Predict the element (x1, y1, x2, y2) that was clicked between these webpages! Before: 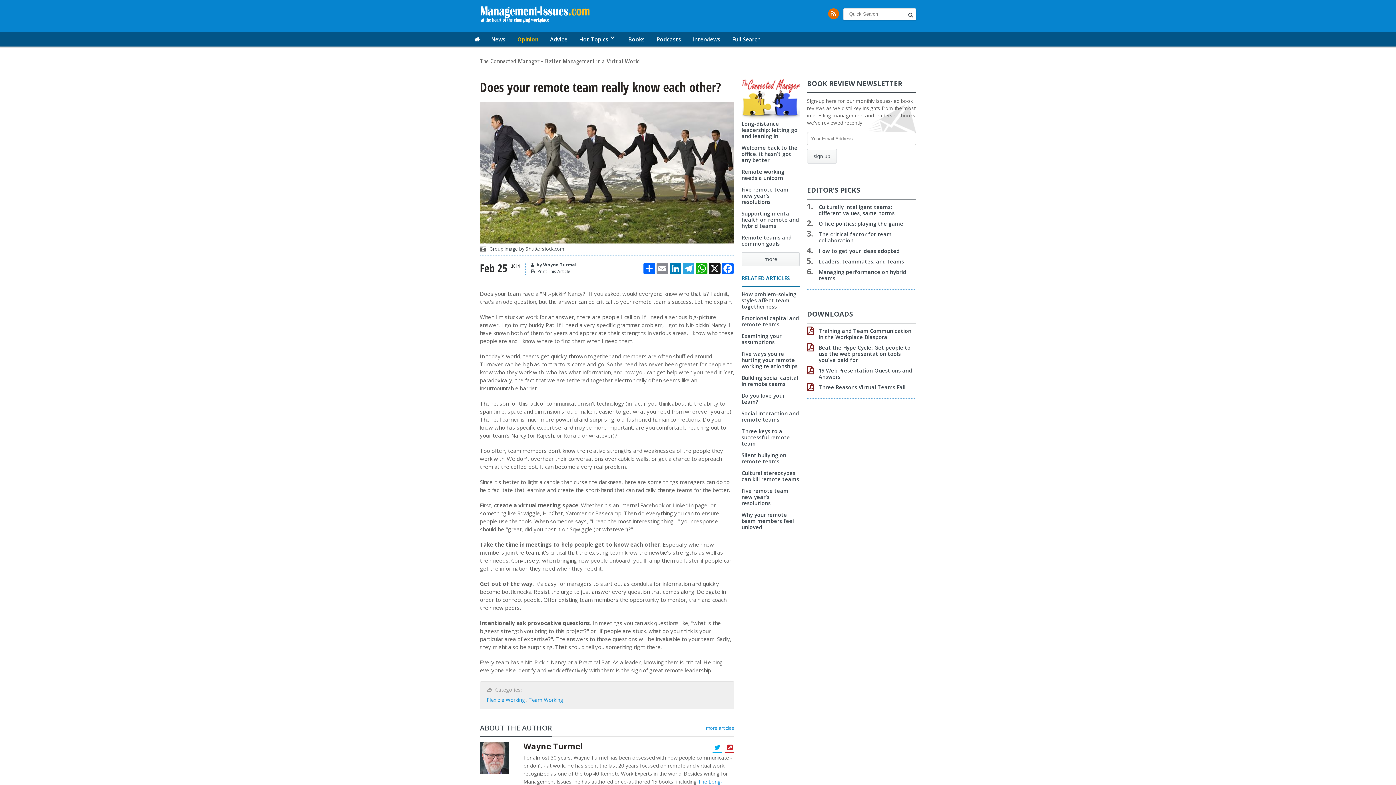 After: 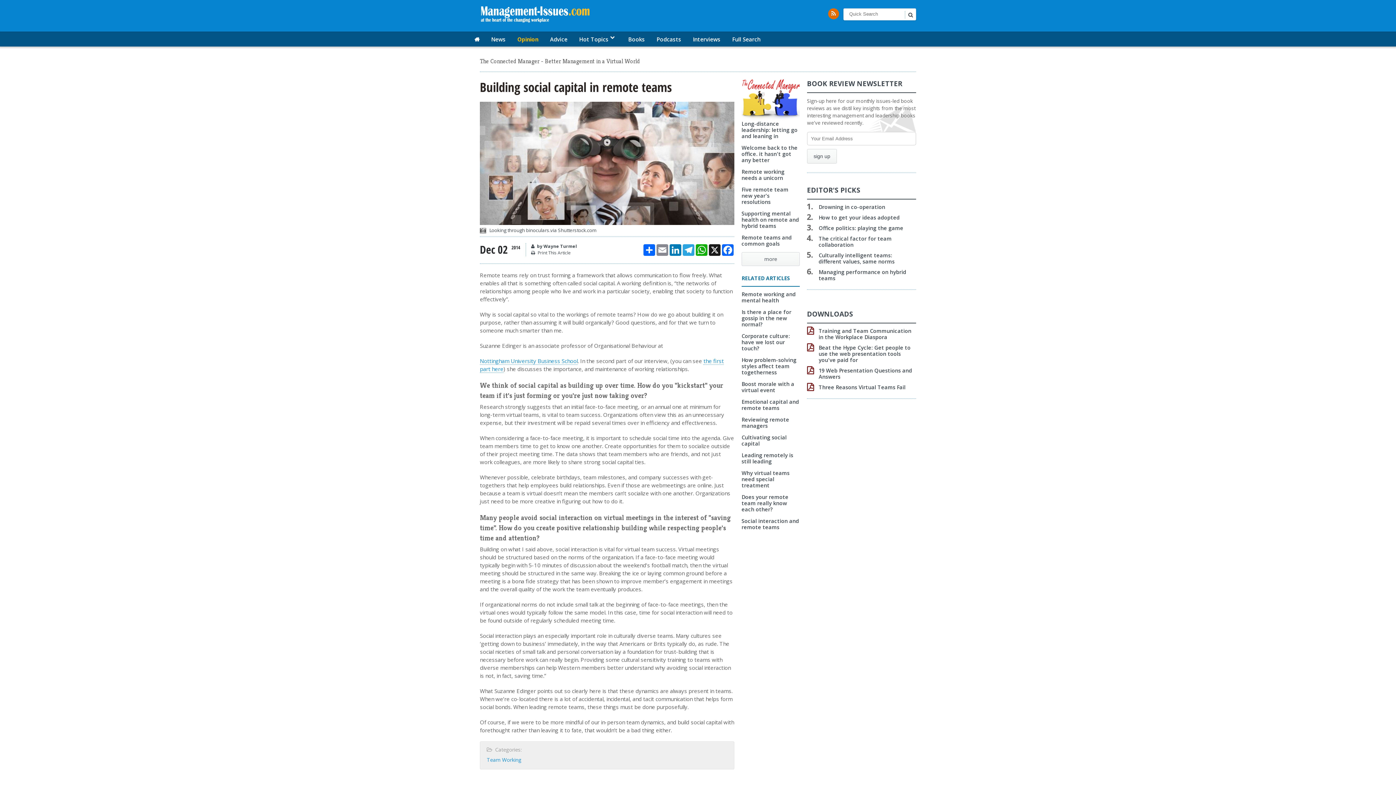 Action: bbox: (741, 374, 798, 387) label: Building social capital in remote teams